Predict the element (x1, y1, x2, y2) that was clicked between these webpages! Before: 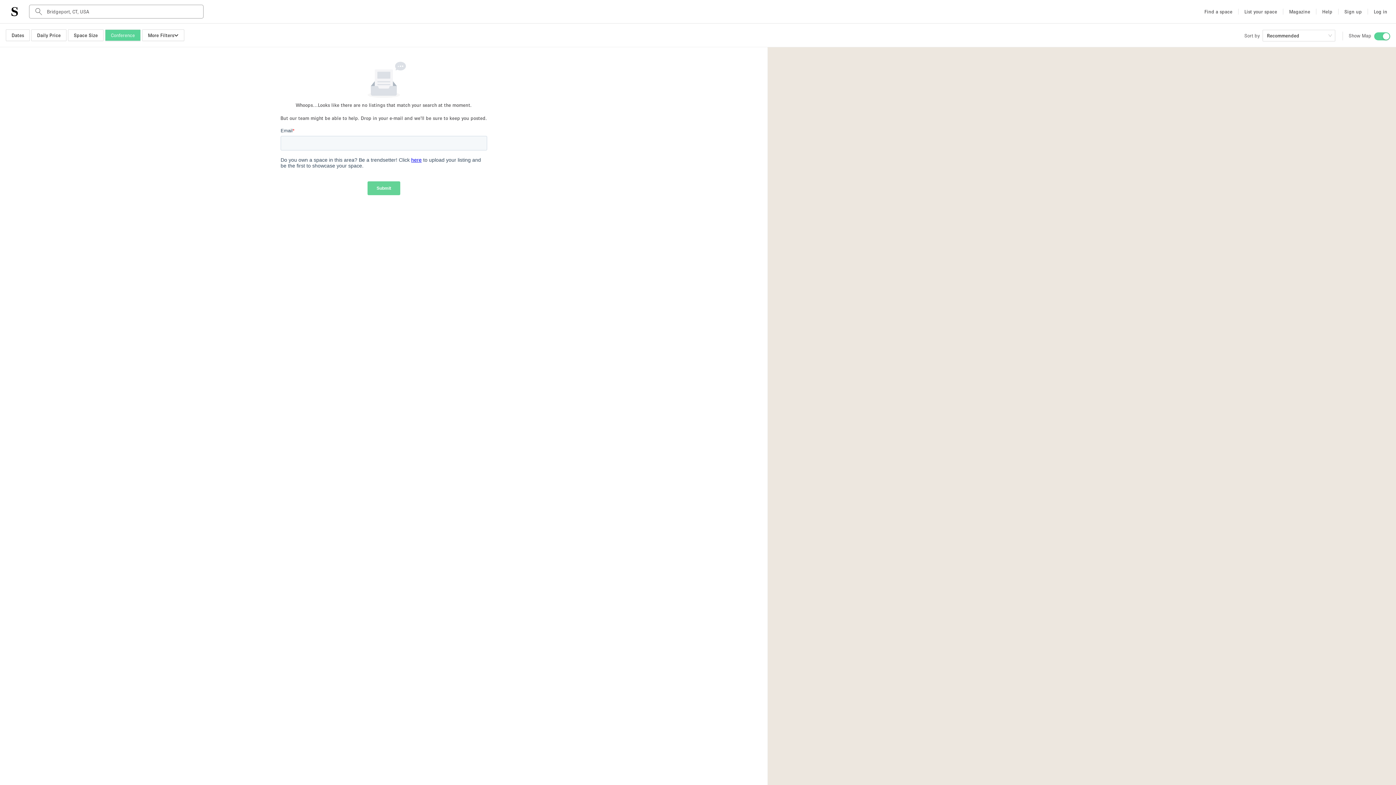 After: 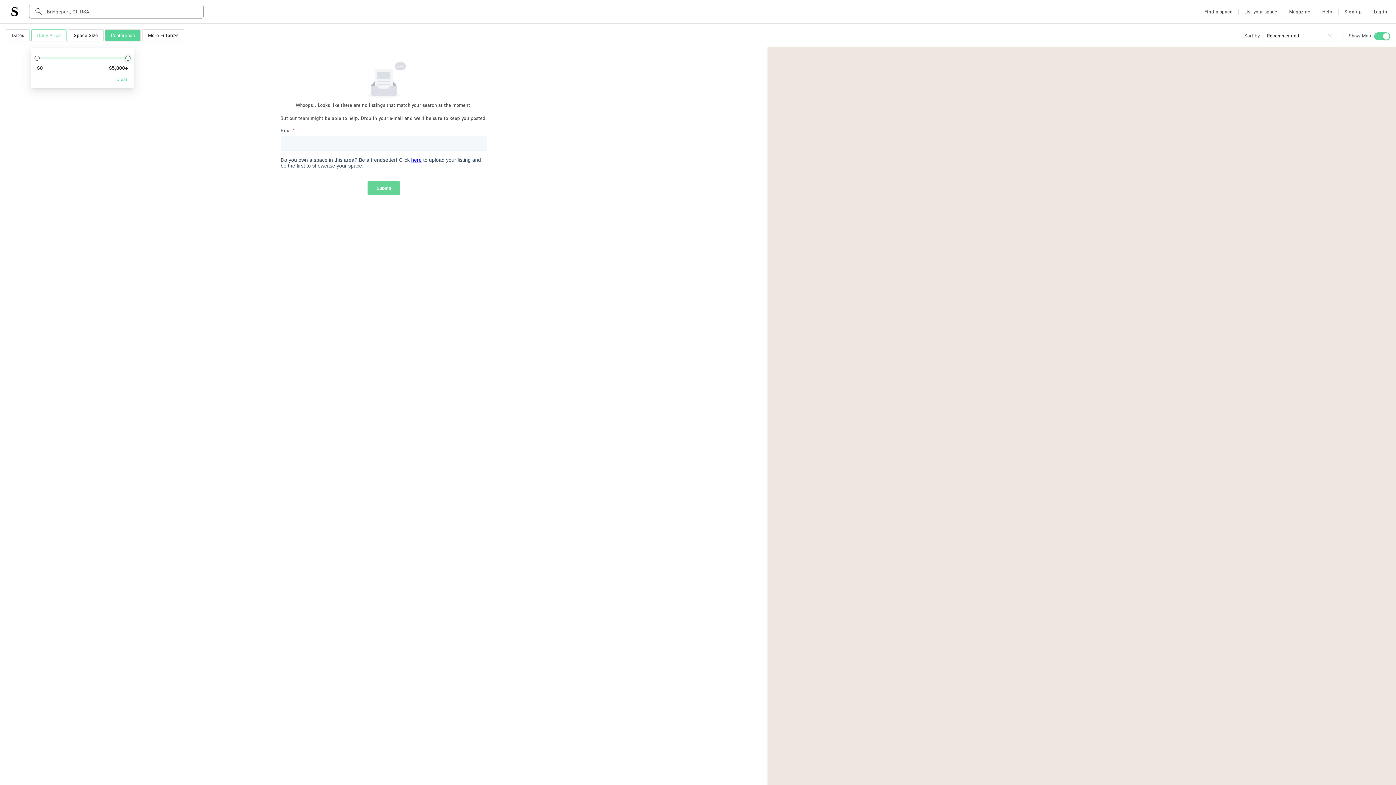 Action: bbox: (31, 29, 66, 41) label: Daily Price